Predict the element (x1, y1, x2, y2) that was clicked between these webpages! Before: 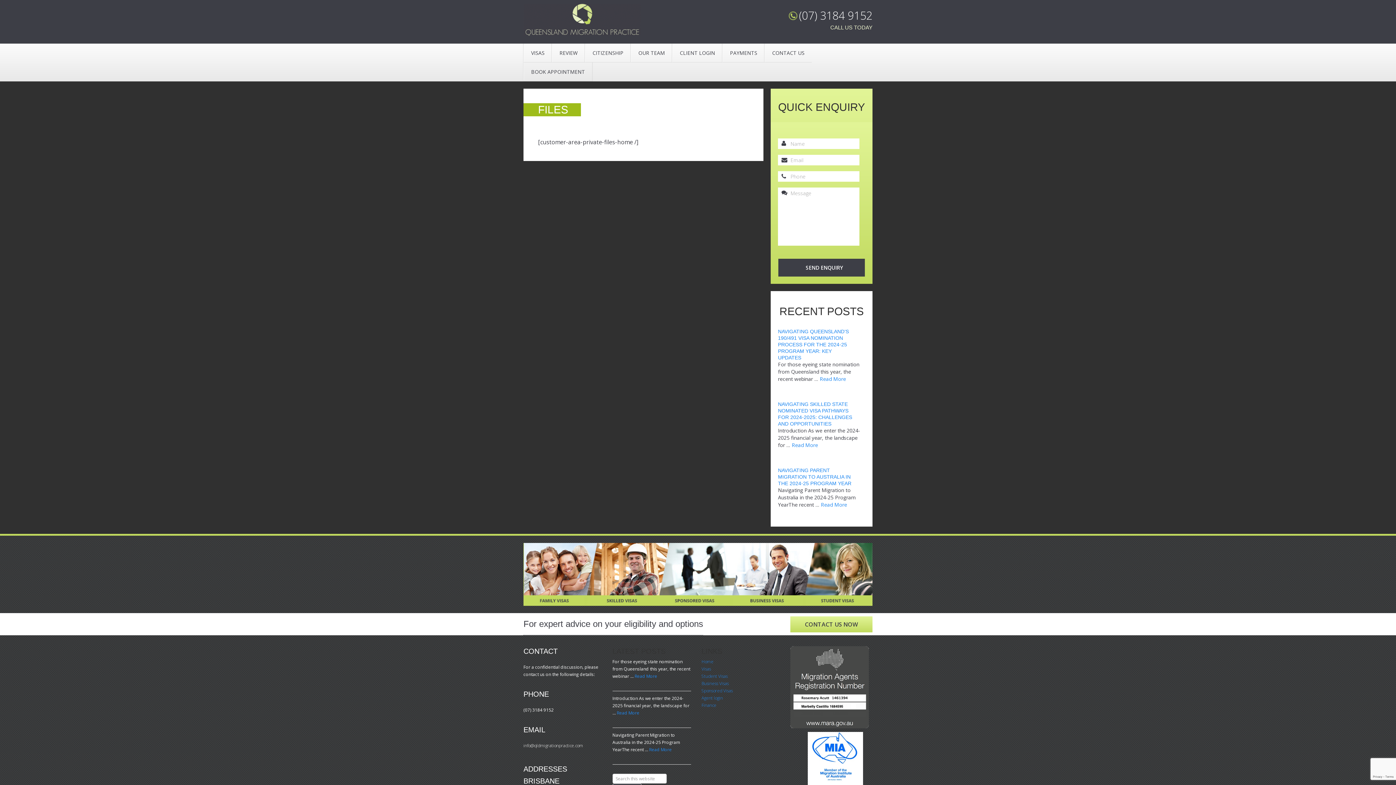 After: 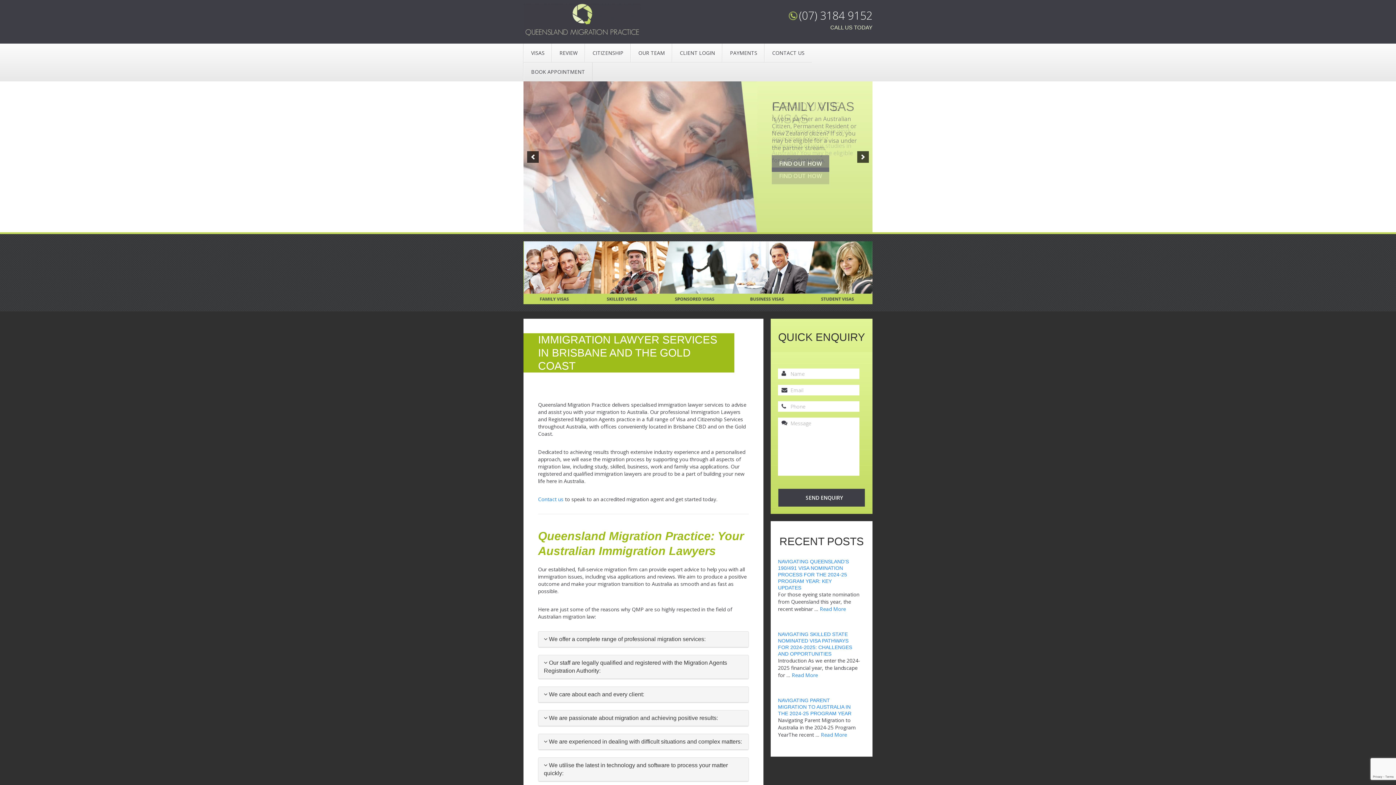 Action: bbox: (523, 3, 643, 36) label: Queensland Migration Practice